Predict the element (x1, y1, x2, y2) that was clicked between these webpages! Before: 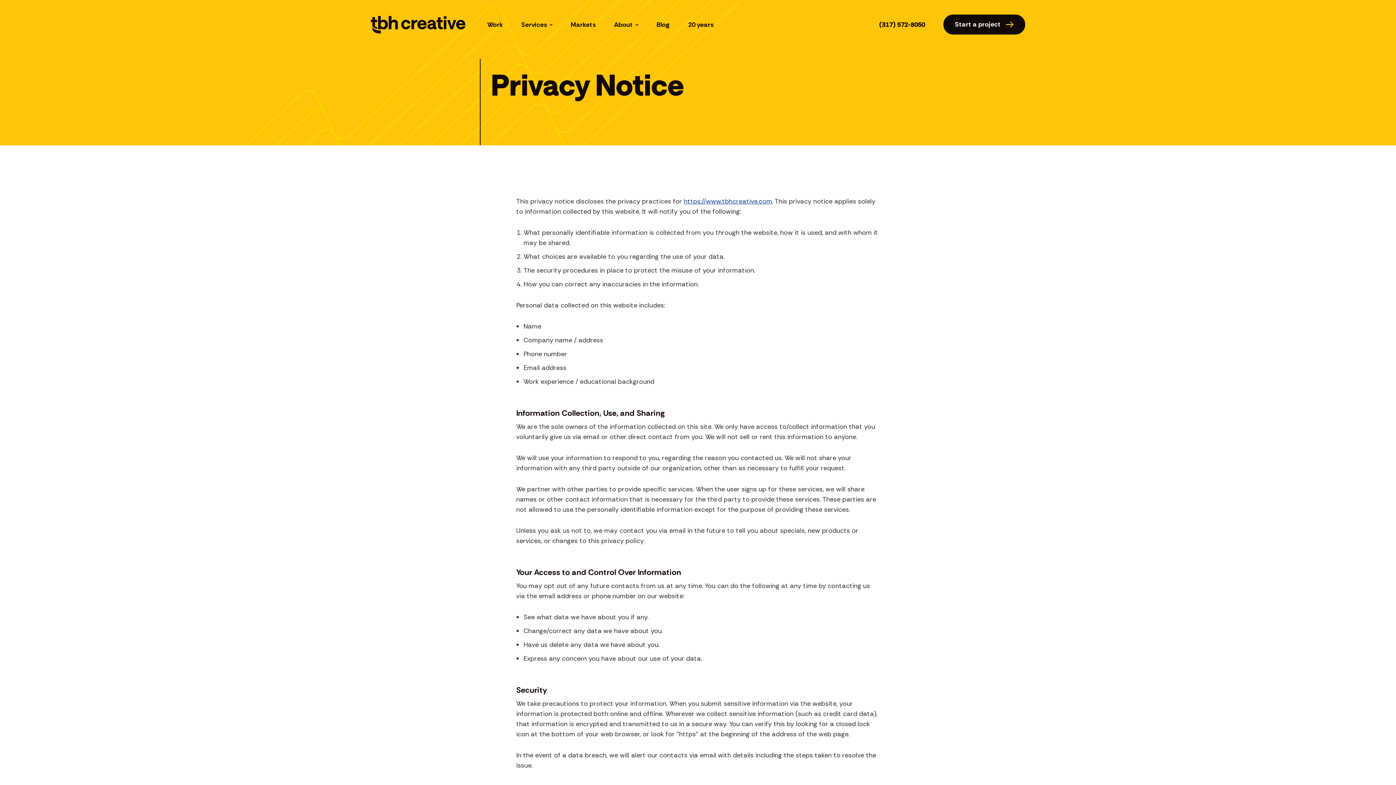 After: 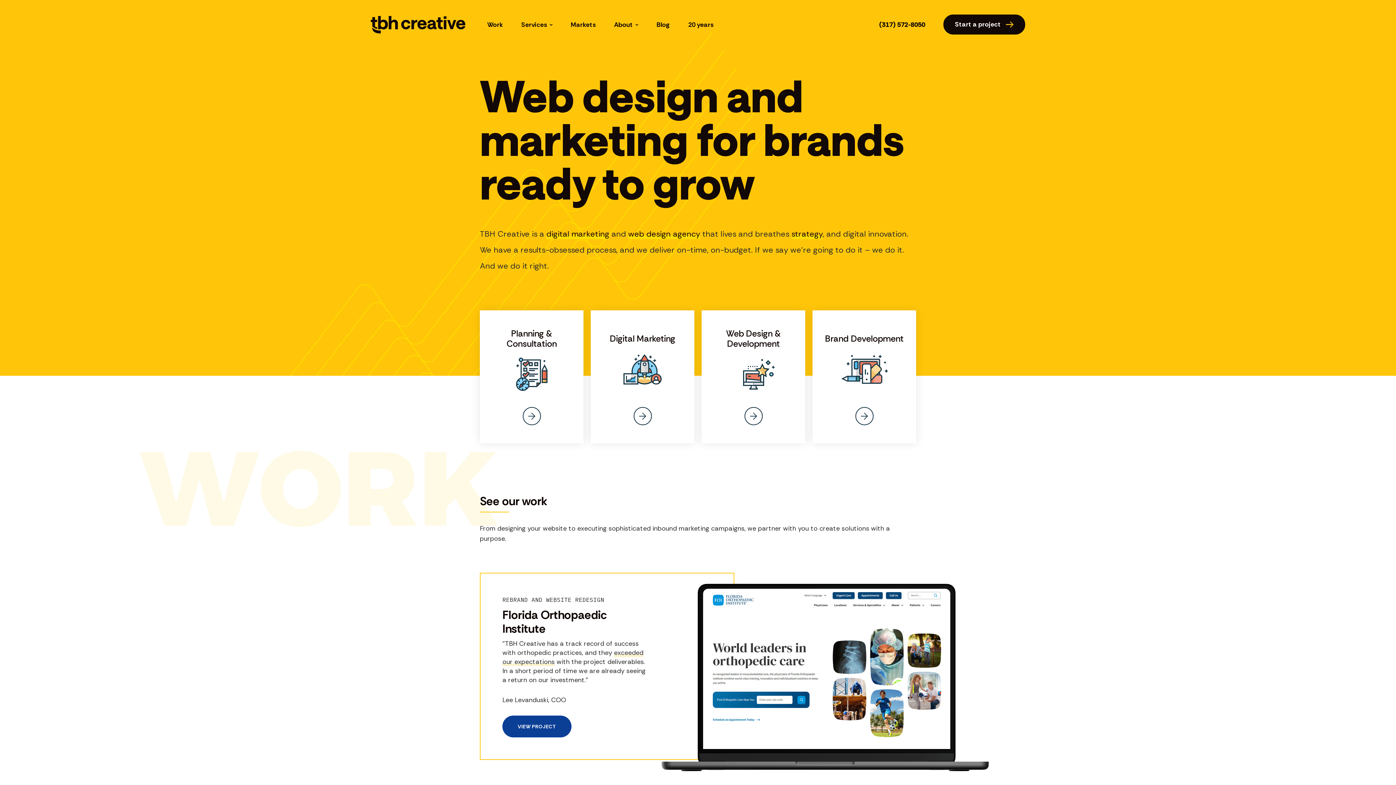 Action: label: TBH Creative bbox: (370, 15, 465, 33)